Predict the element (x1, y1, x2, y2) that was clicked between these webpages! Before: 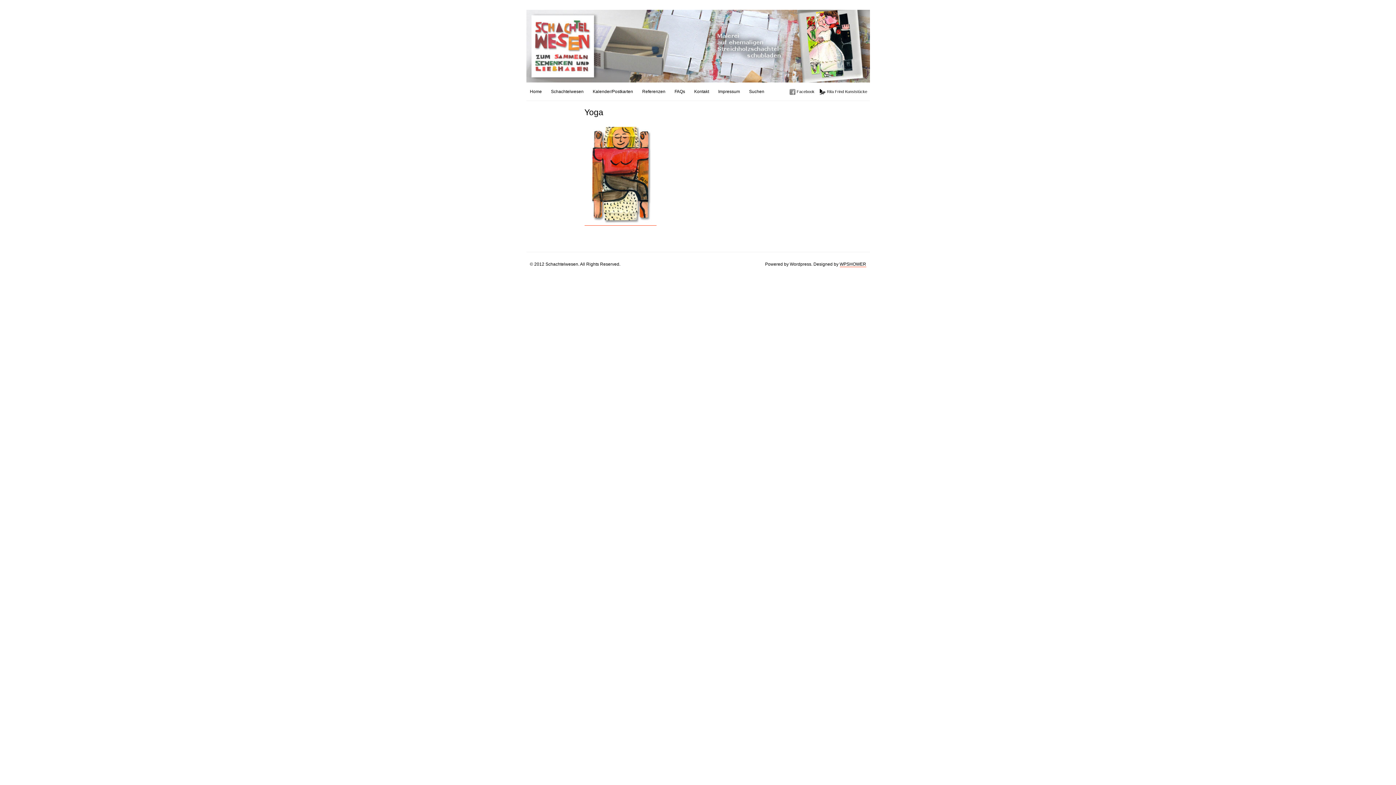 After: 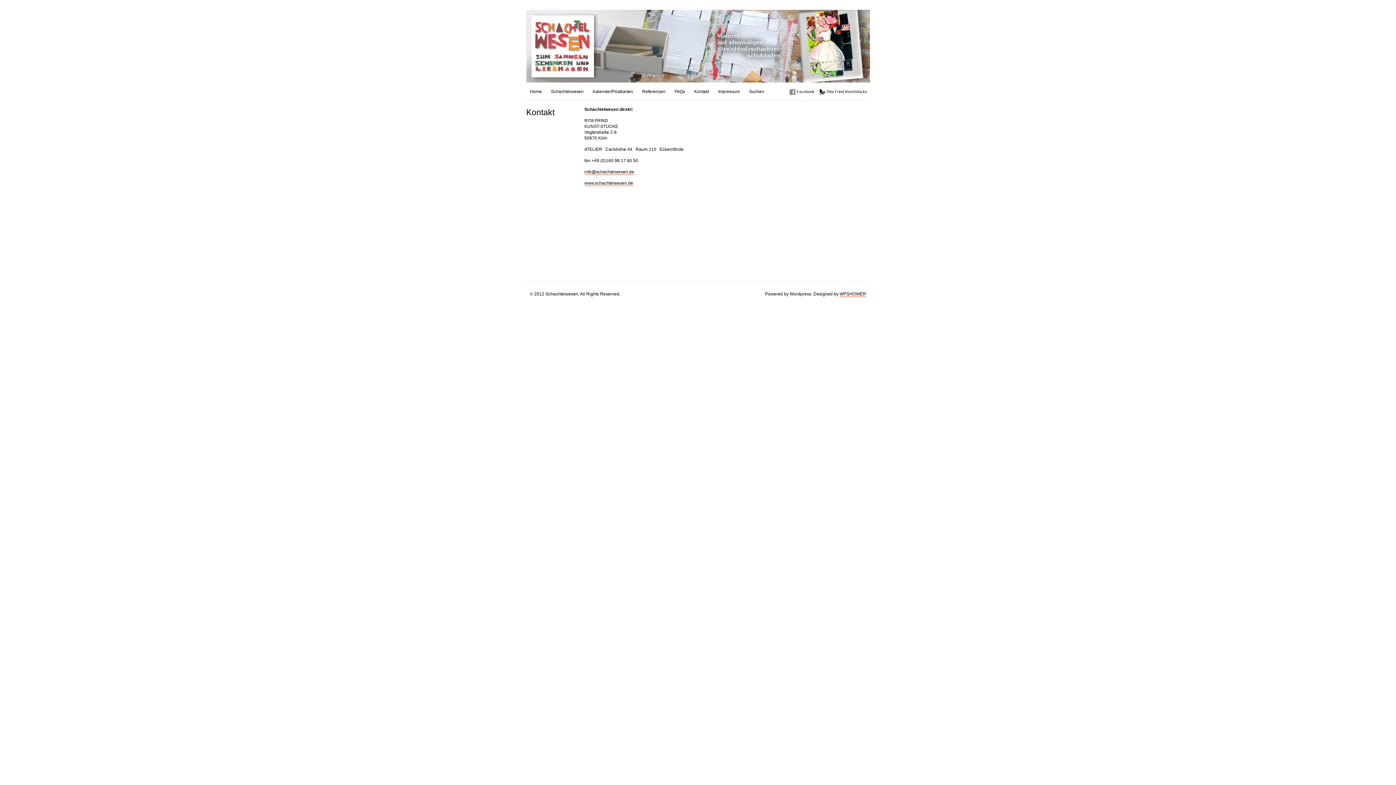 Action: bbox: (694, 82, 709, 100) label: Kontakt